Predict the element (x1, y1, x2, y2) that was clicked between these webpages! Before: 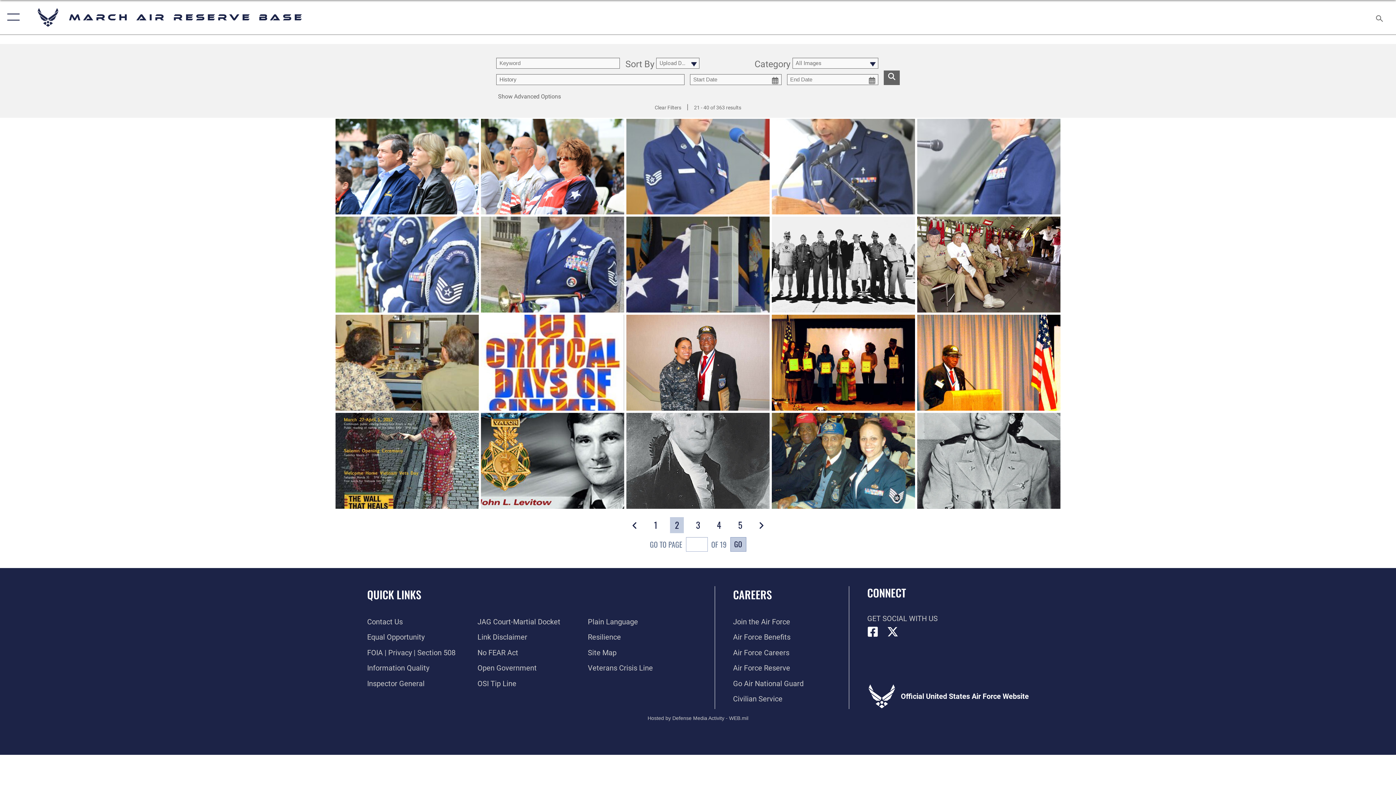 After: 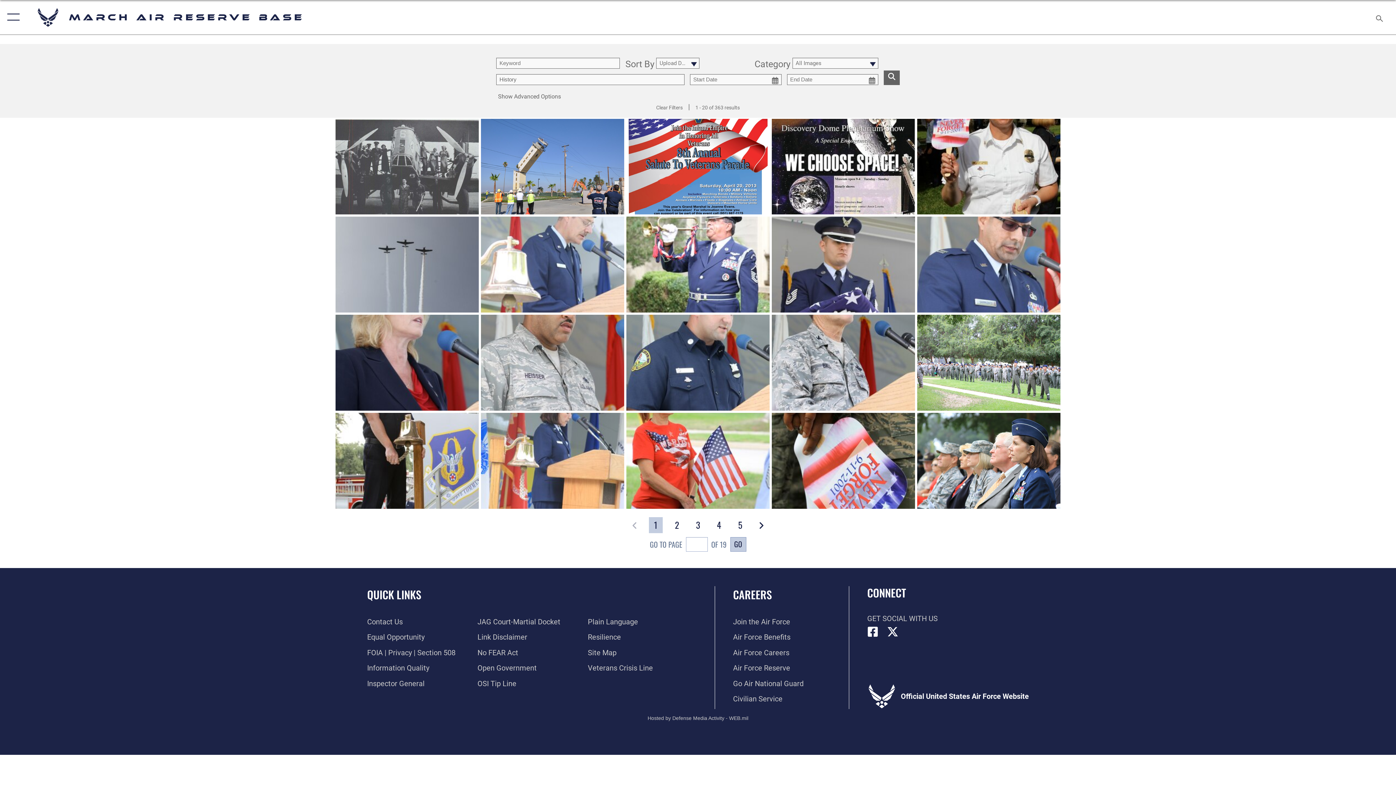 Action: bbox: (649, 517, 662, 533) label: 1